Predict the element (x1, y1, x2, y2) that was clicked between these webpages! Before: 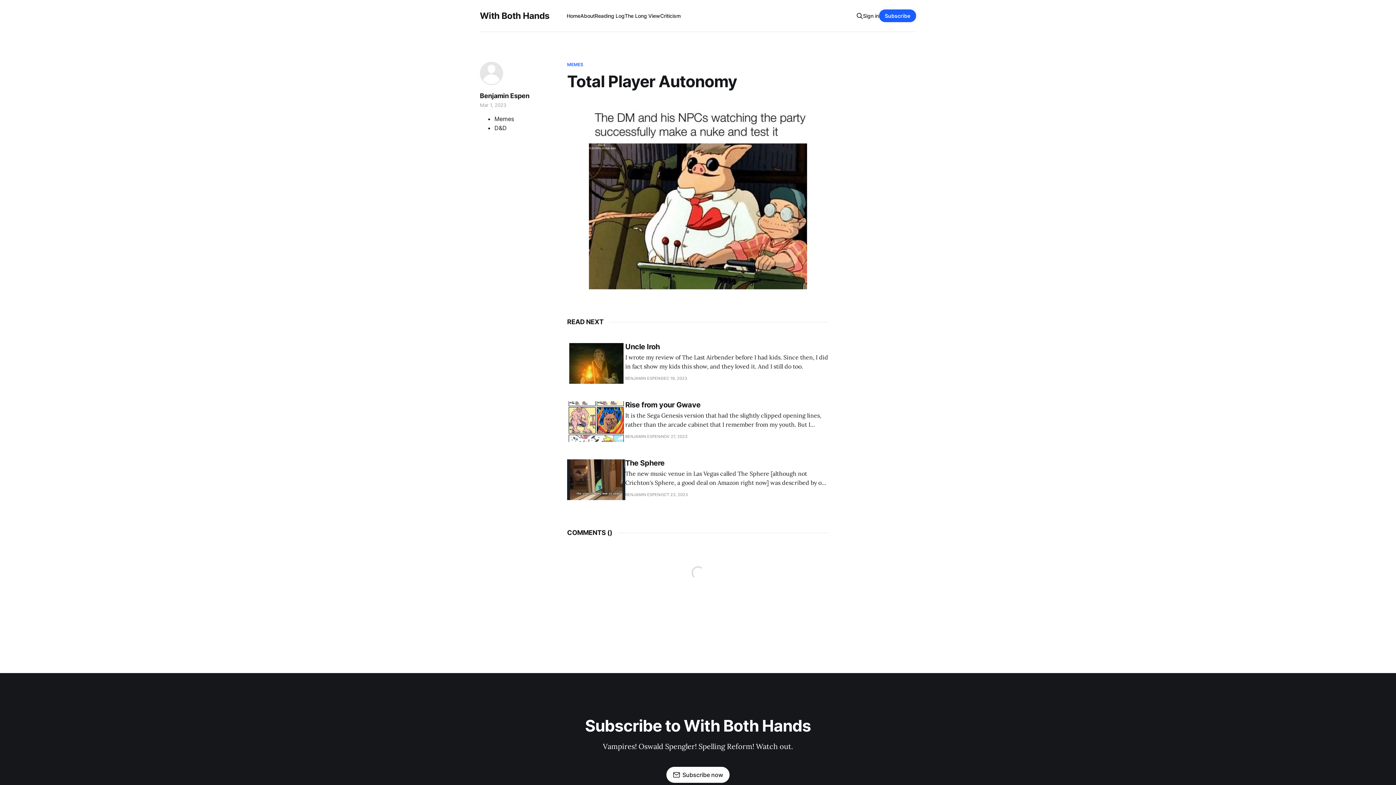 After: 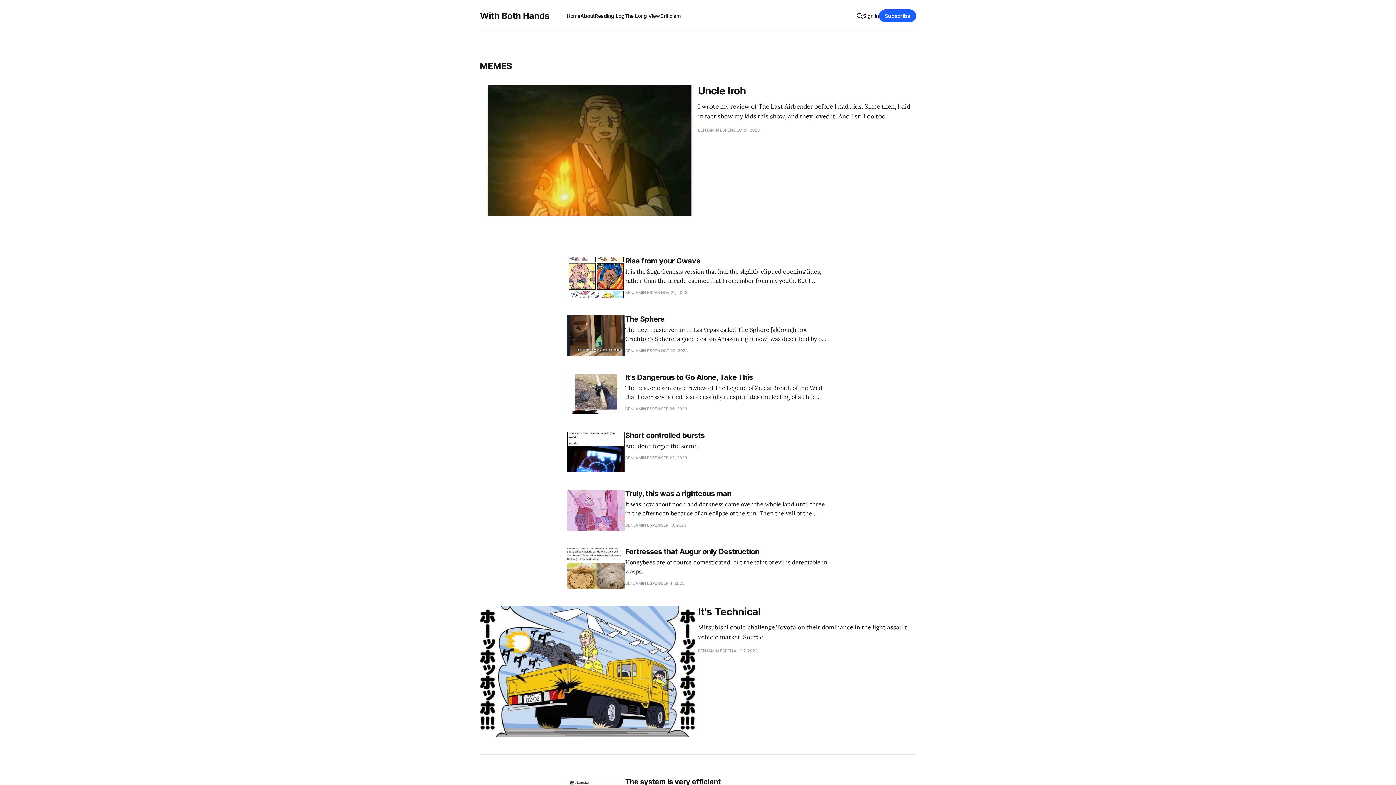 Action: bbox: (567, 61, 583, 68) label: MEMES